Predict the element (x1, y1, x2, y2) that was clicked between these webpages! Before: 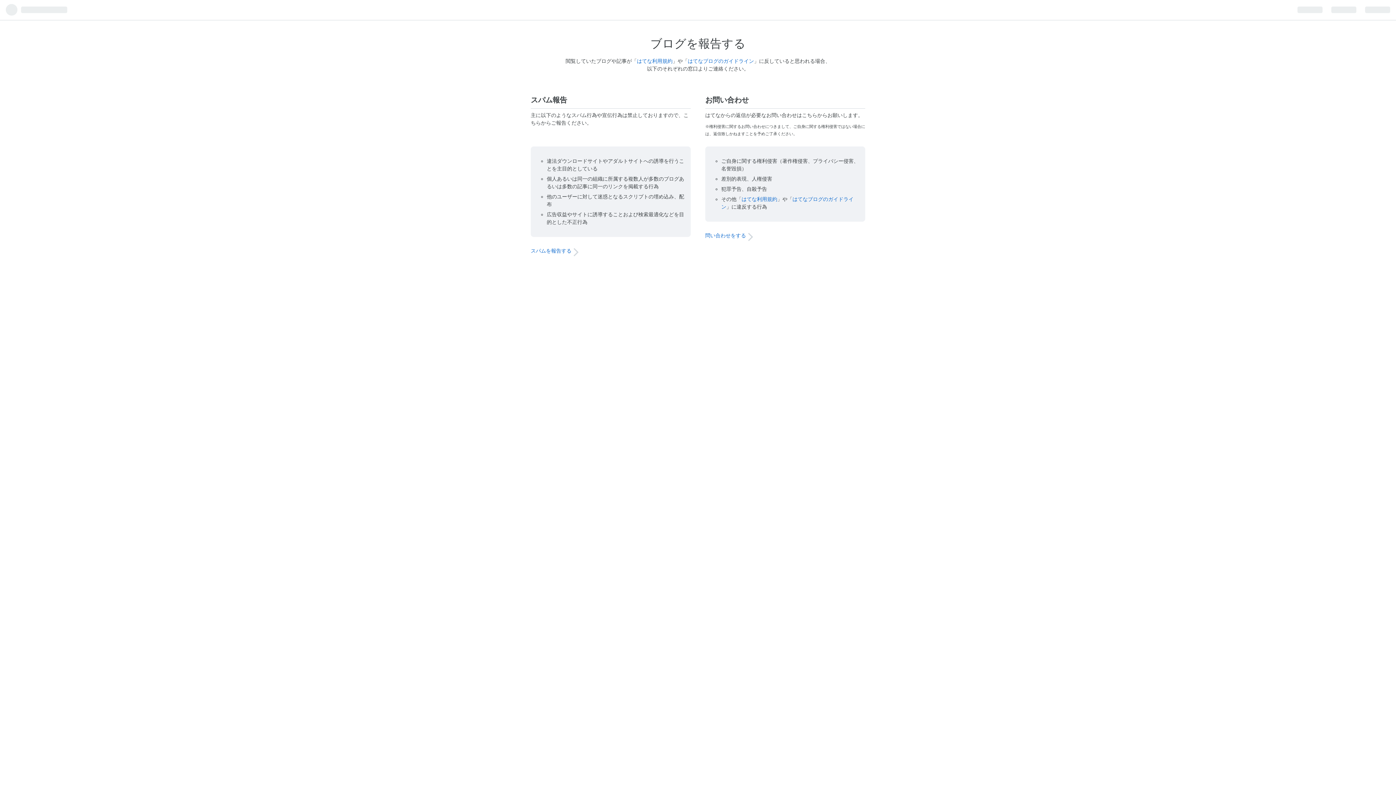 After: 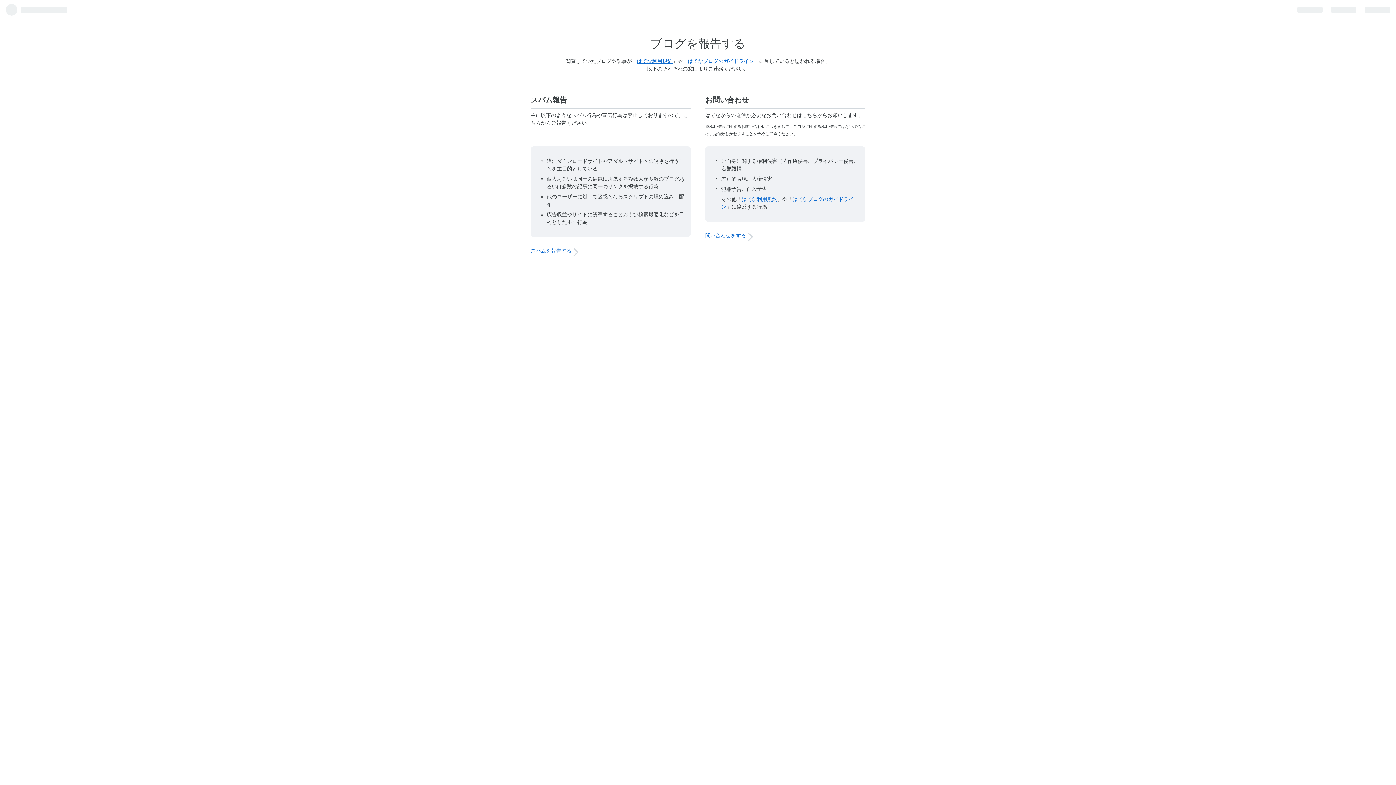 Action: label: はてな利用規約 bbox: (637, 58, 672, 64)